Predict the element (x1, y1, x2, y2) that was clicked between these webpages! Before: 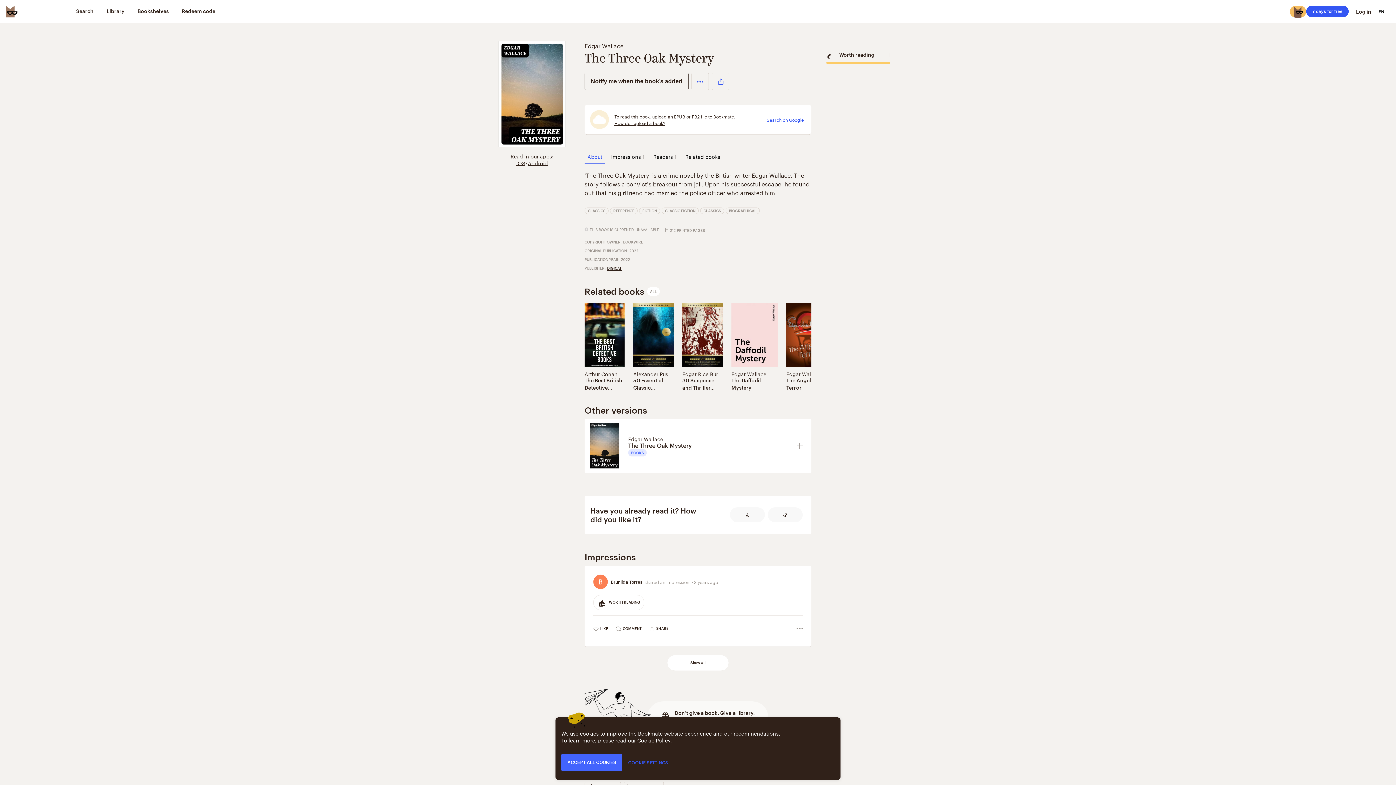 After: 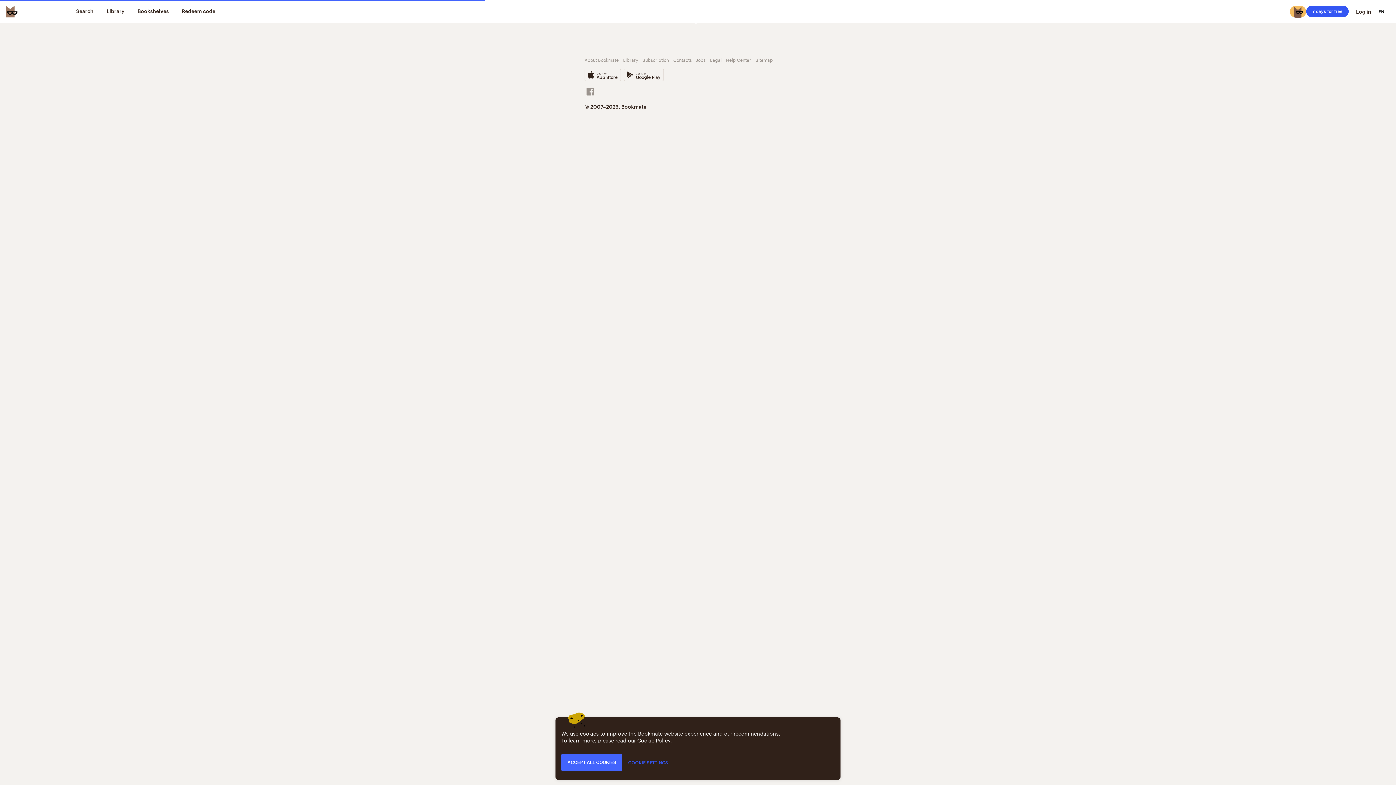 Action: bbox: (584, 369, 633, 377) label: Arthur Conan Doyle